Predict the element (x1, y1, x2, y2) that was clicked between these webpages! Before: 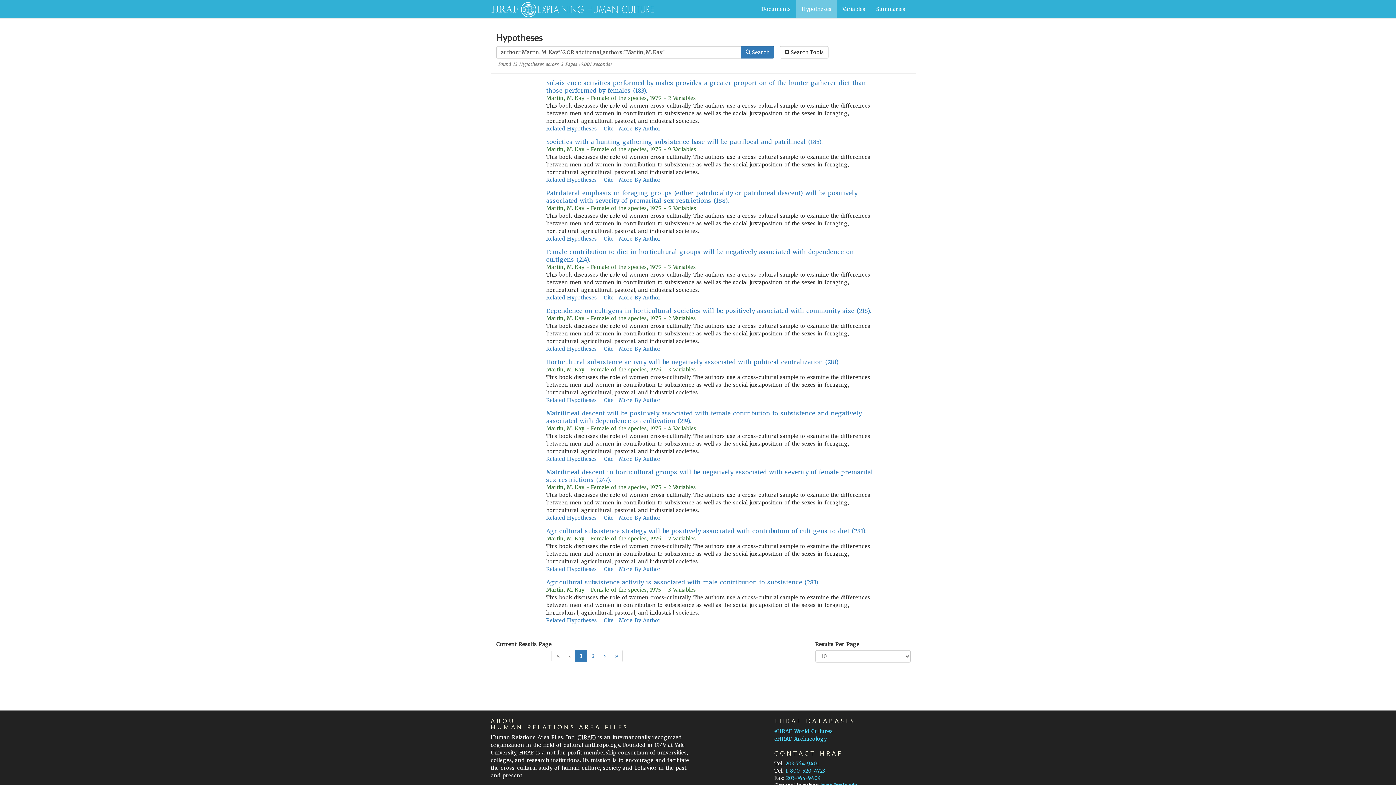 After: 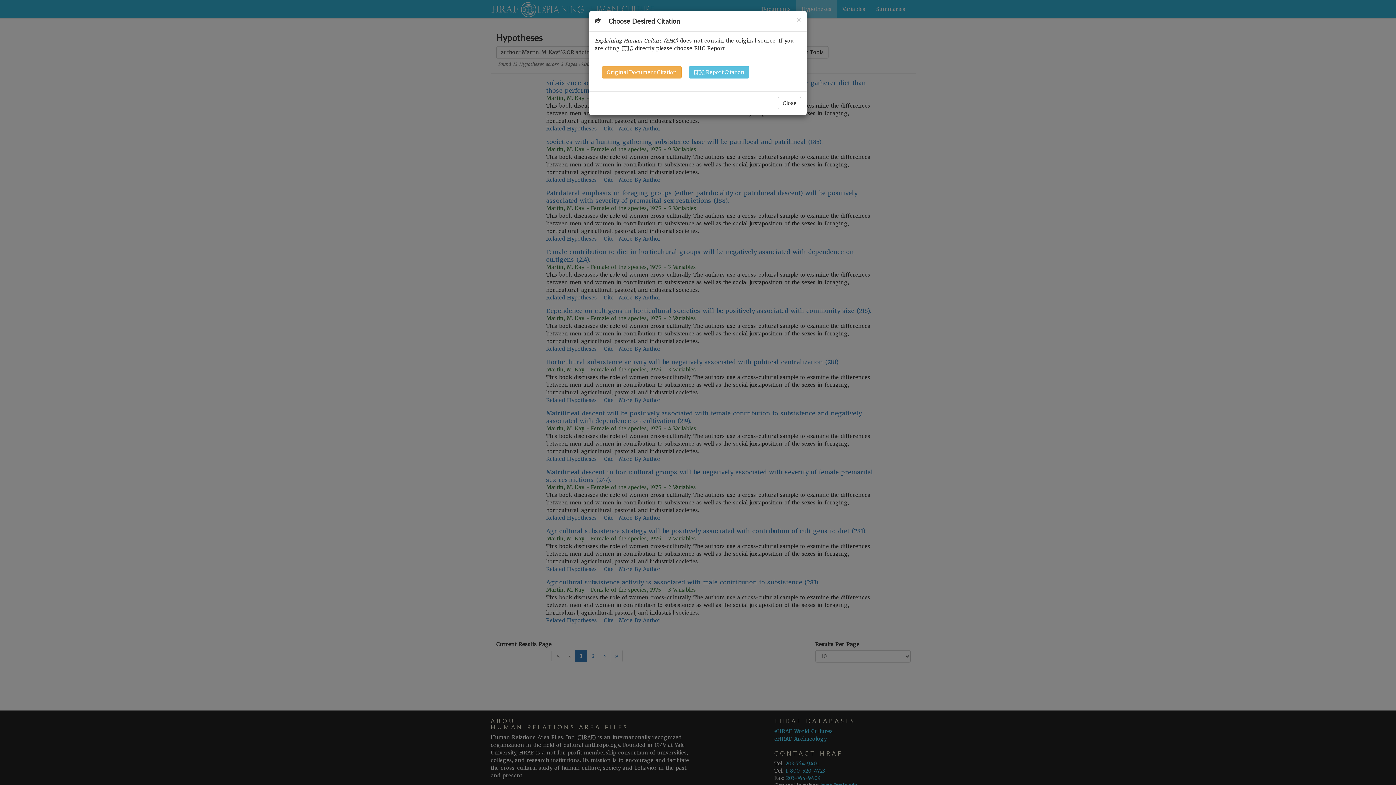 Action: label: Cite bbox: (604, 176, 613, 183)